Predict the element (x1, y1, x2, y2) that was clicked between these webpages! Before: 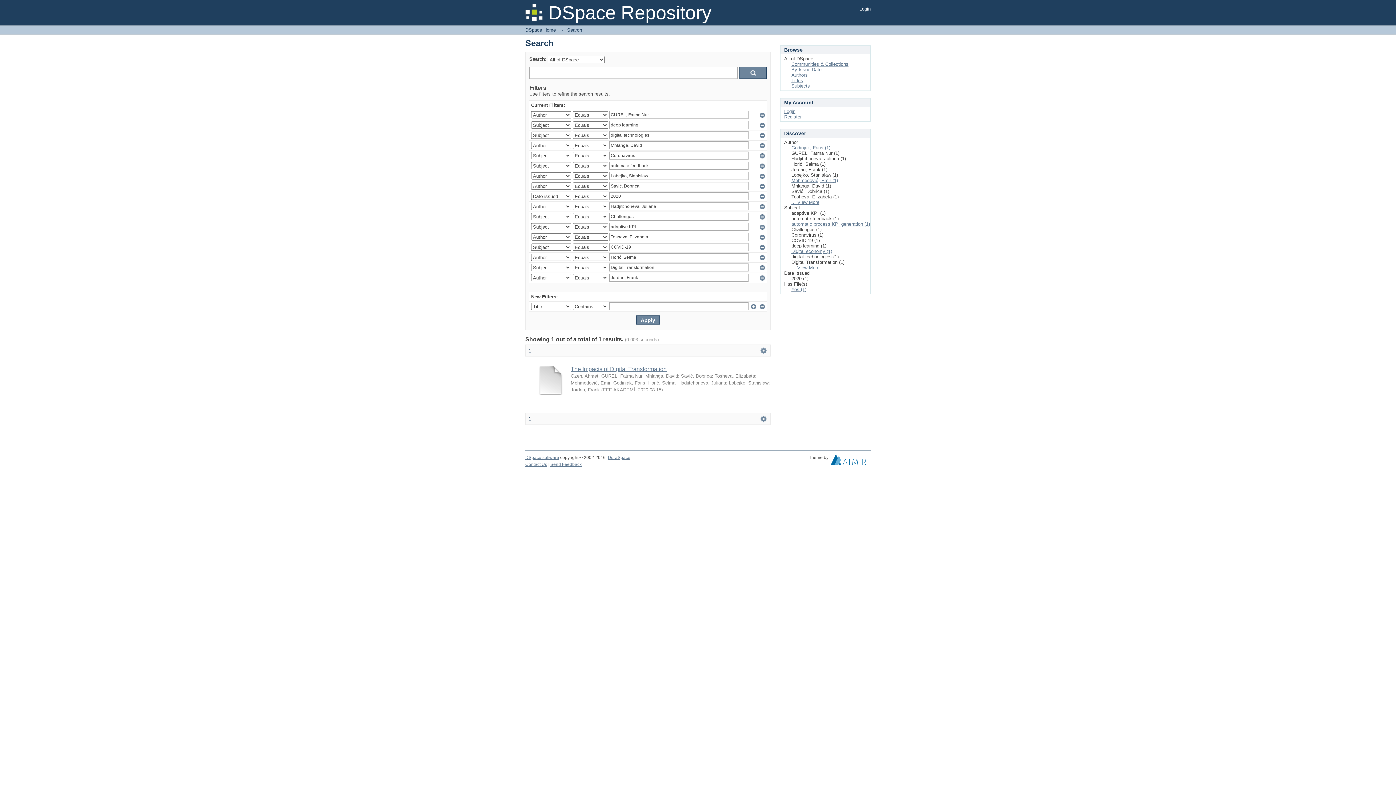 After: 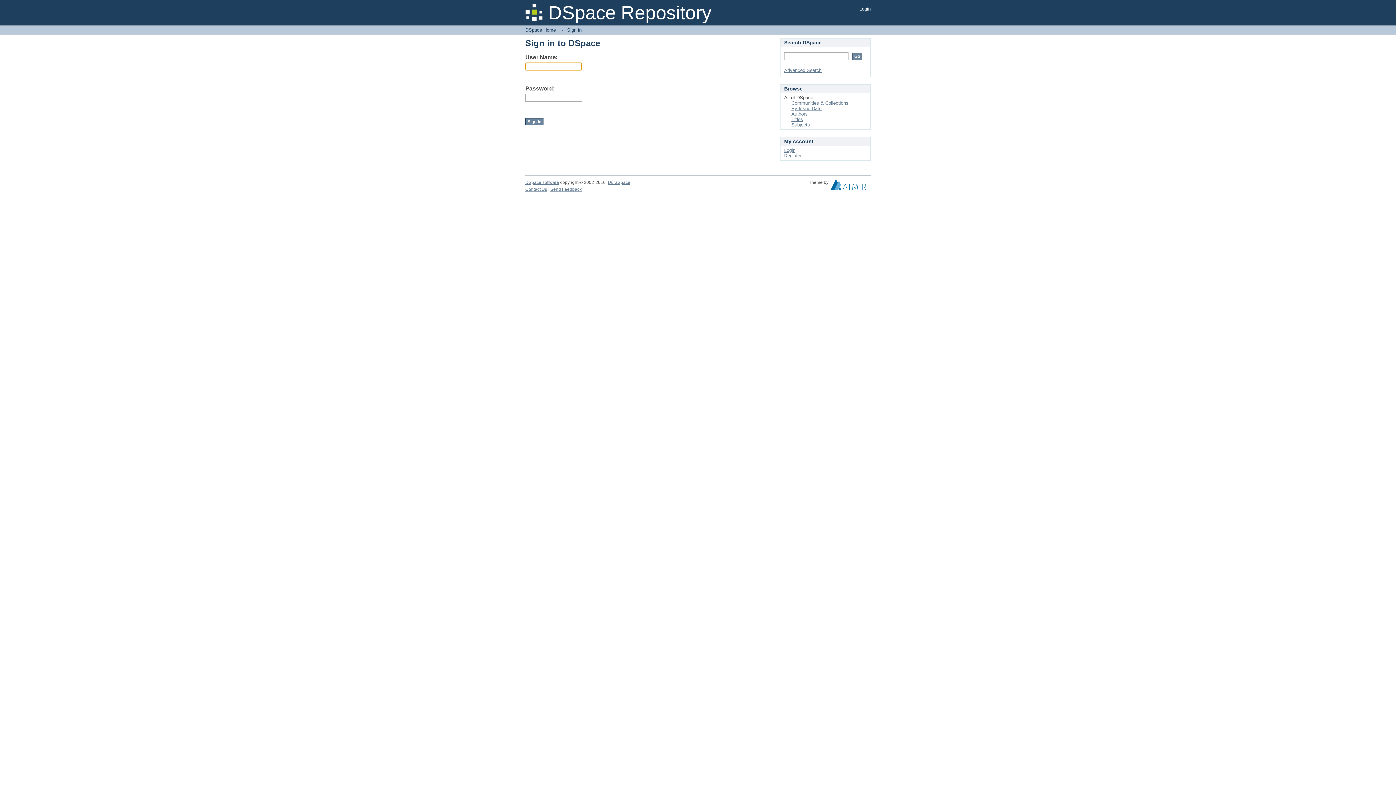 Action: label: Login bbox: (784, 108, 795, 114)